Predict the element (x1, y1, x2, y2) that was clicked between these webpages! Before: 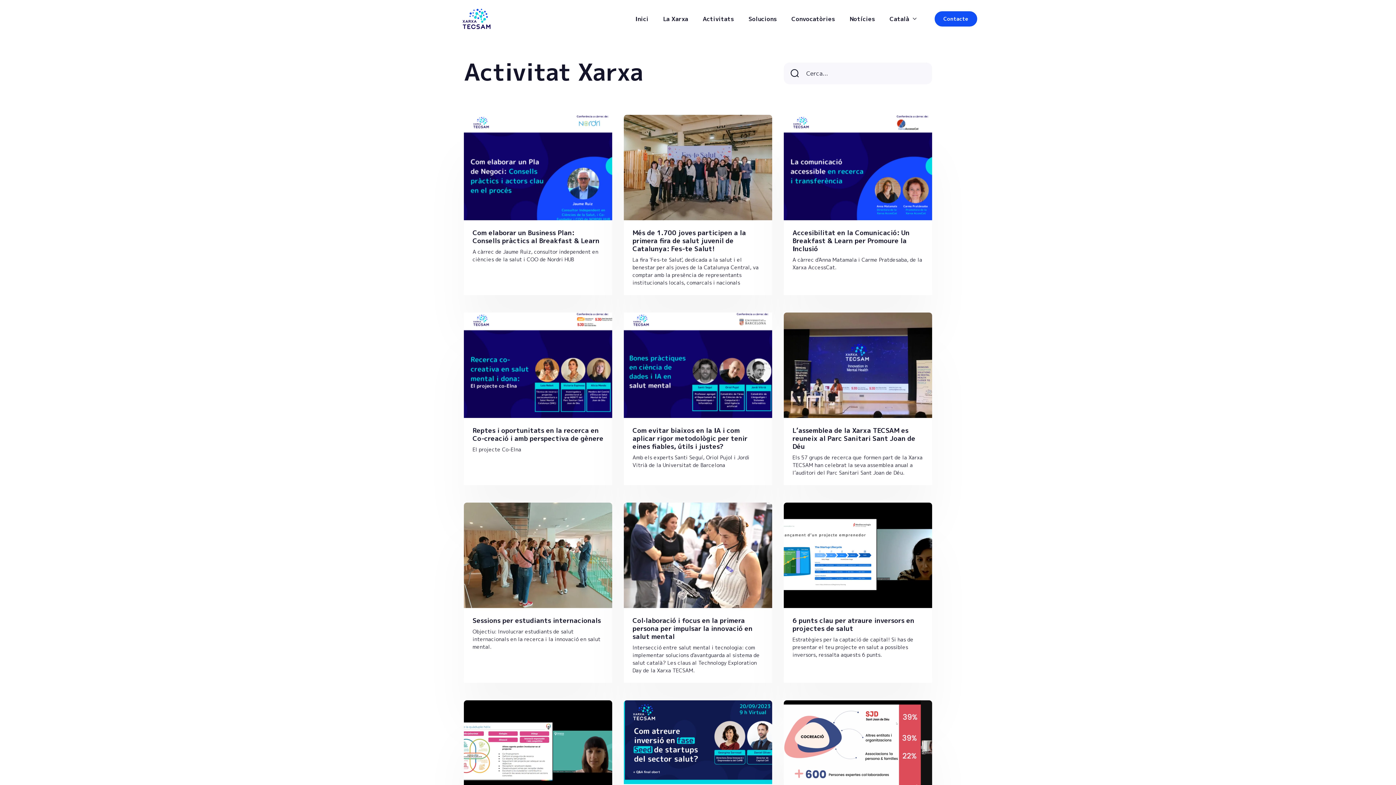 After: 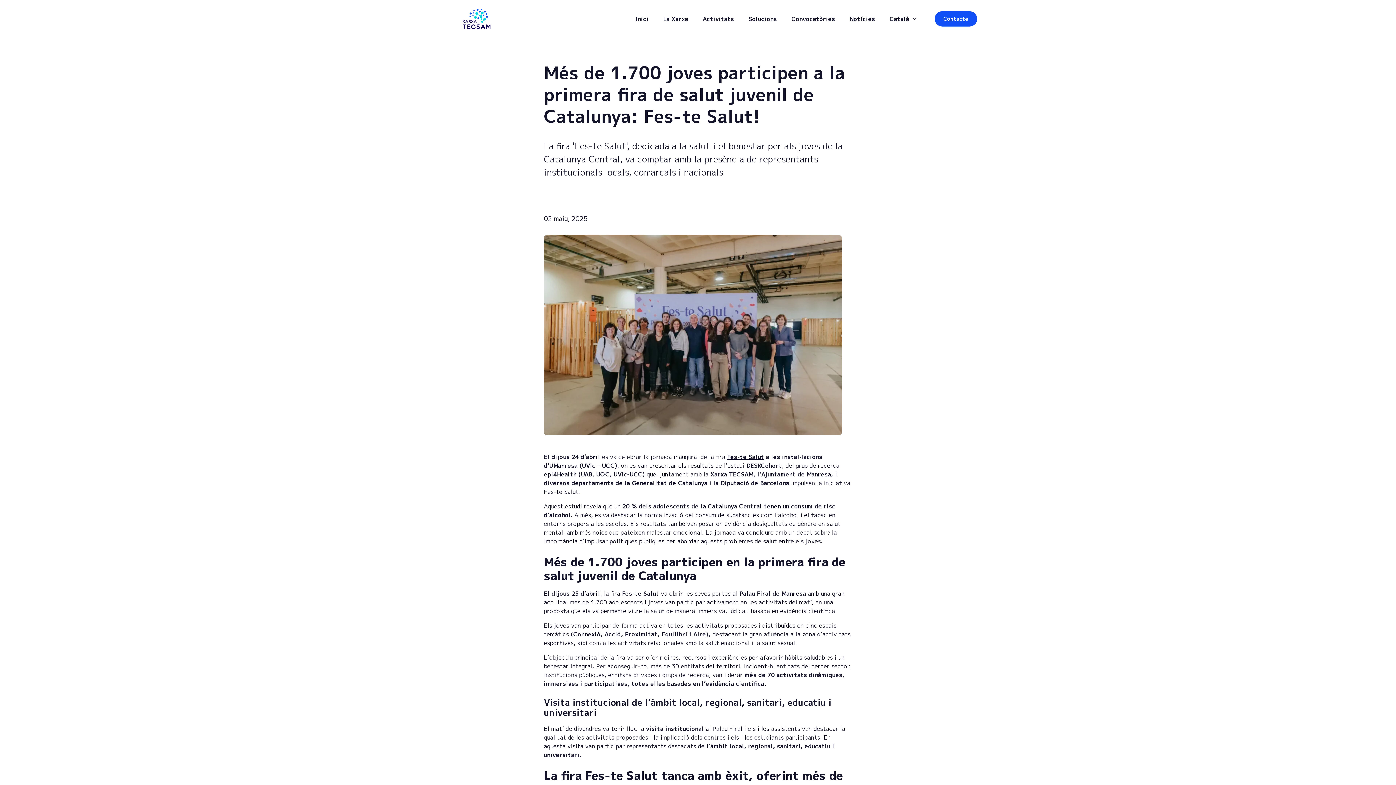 Action: bbox: (624, 114, 772, 220)